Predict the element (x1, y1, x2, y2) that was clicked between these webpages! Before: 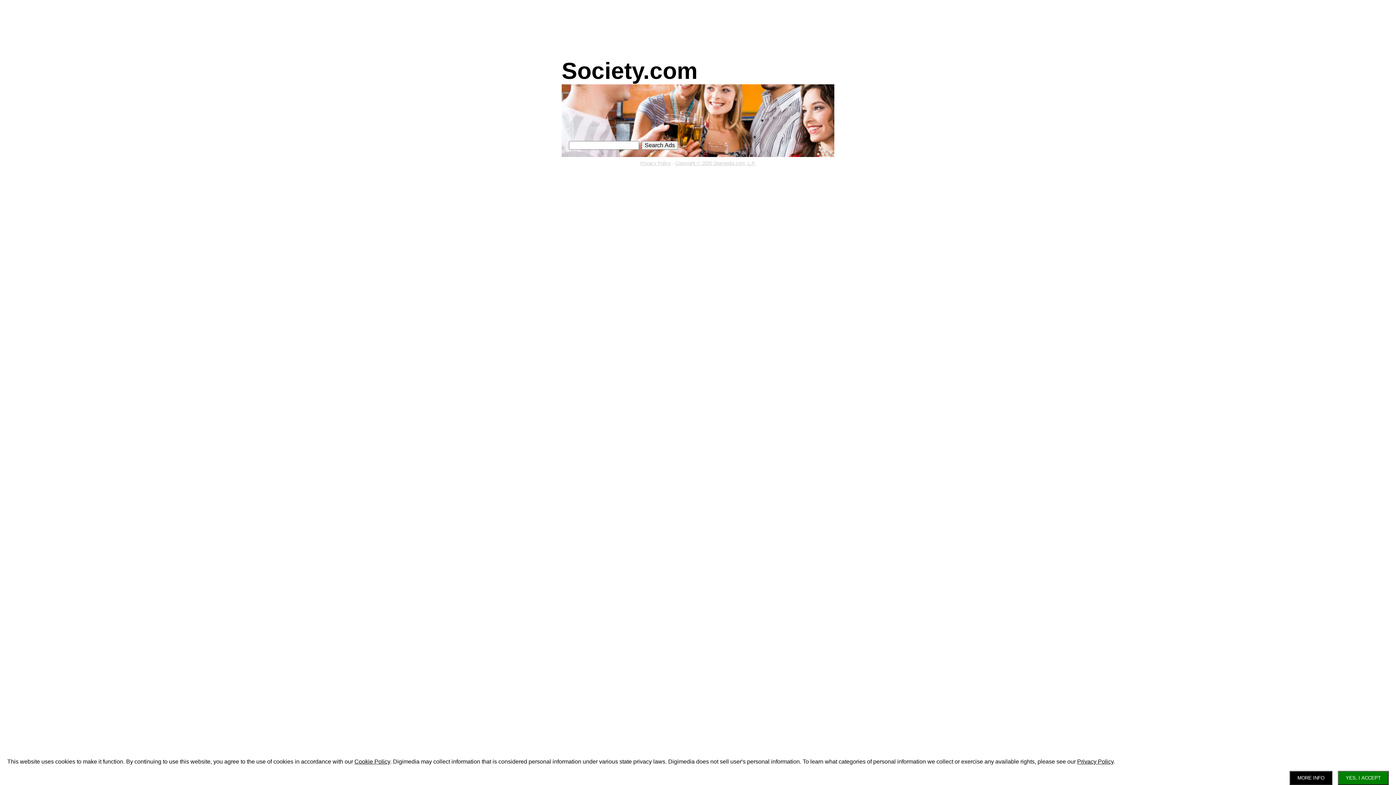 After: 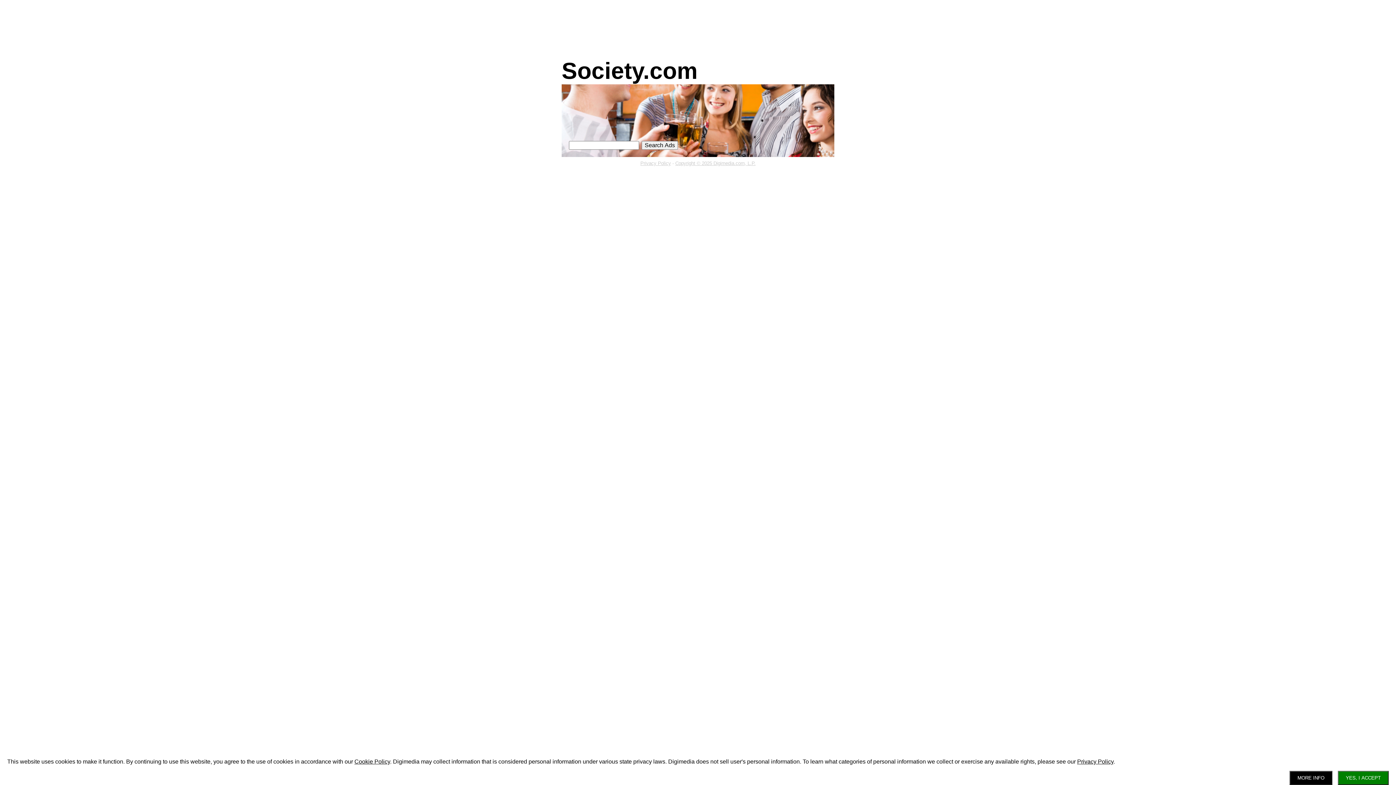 Action: label: Society.com bbox: (561, 57, 697, 84)